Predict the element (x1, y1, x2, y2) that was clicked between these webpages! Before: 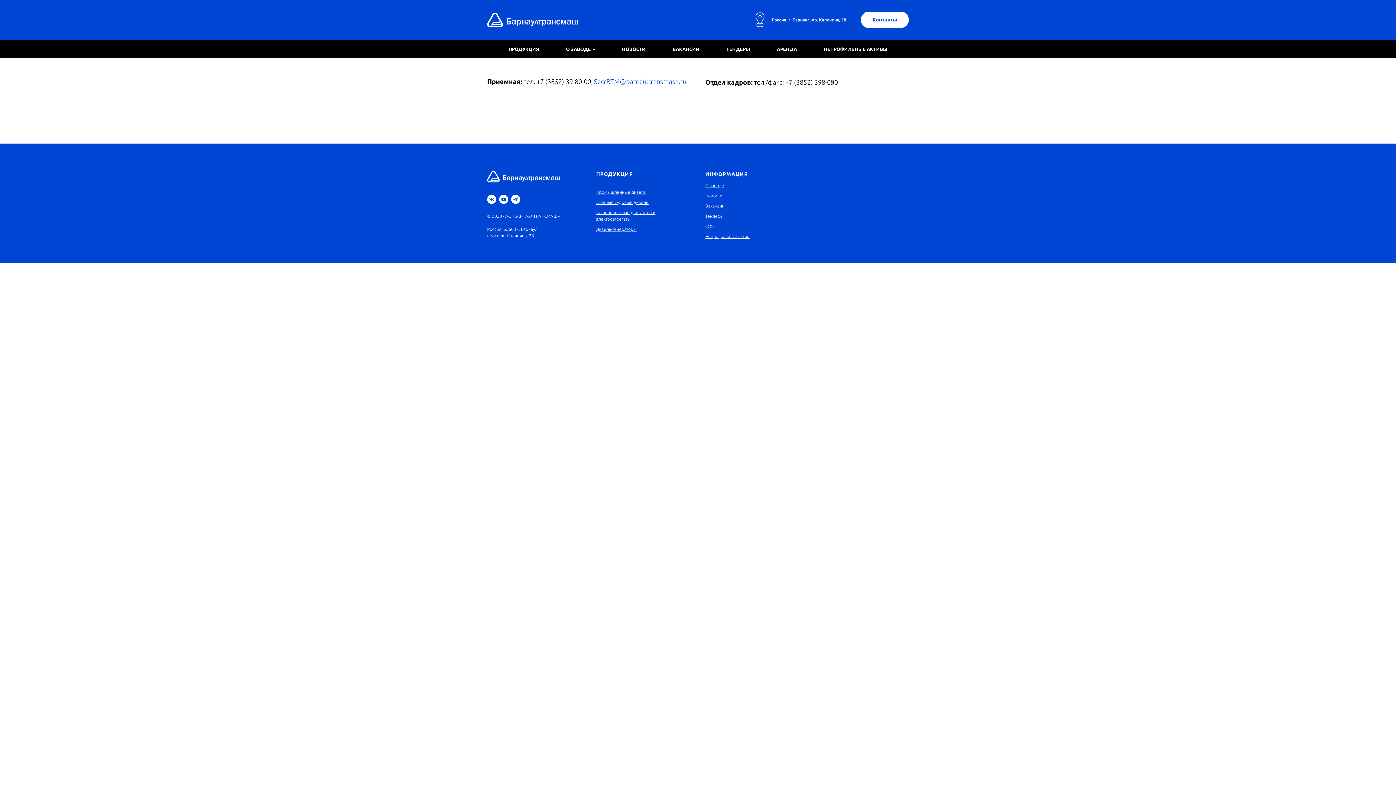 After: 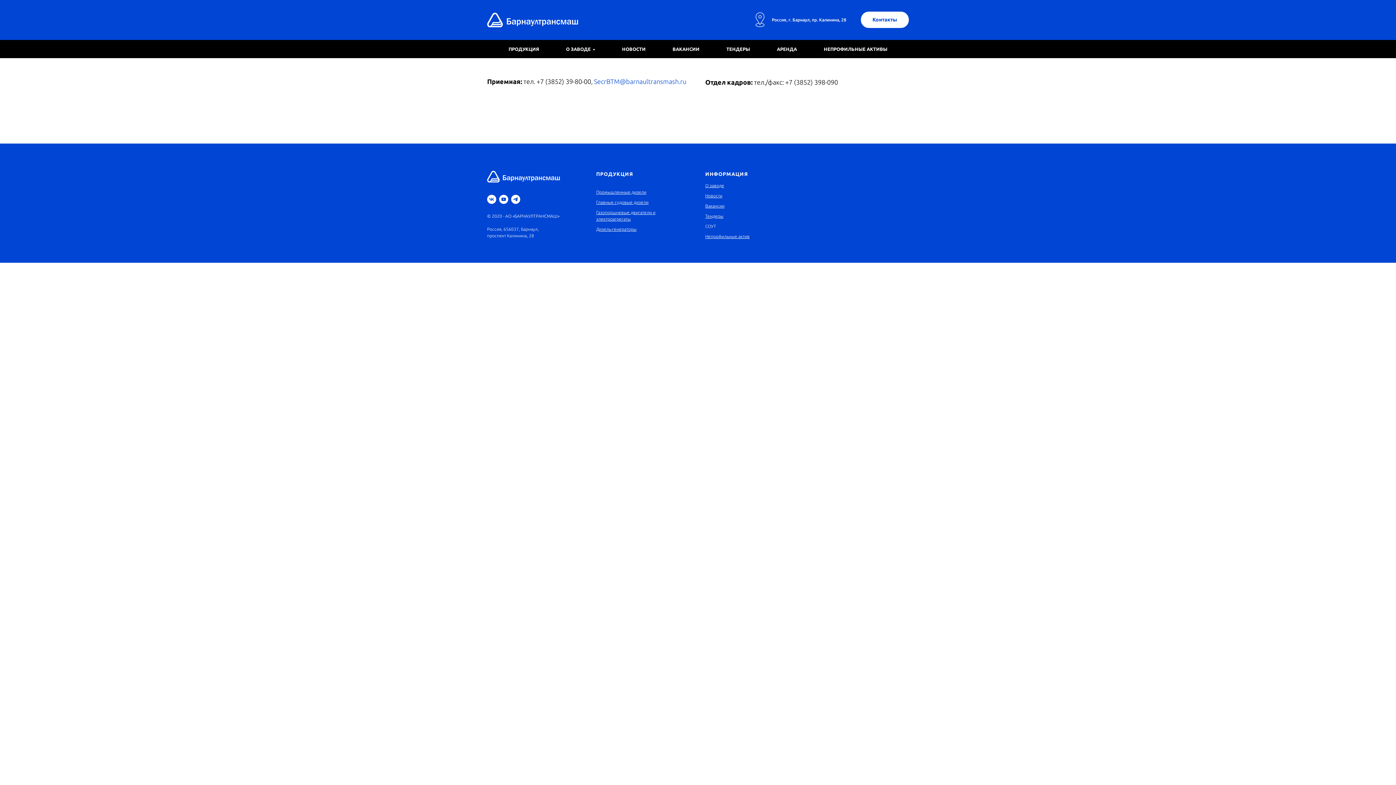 Action: label: Контакты bbox: (861, 11, 909, 28)